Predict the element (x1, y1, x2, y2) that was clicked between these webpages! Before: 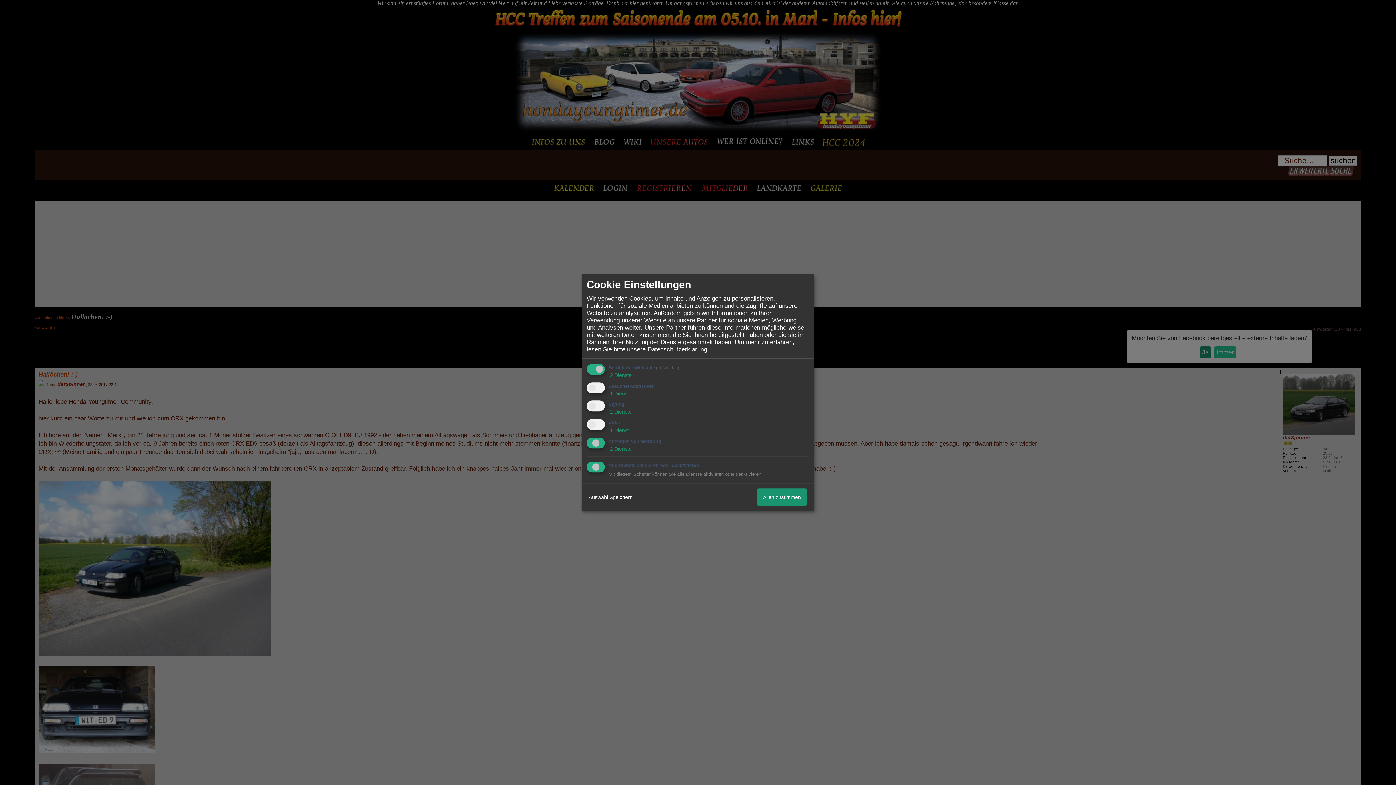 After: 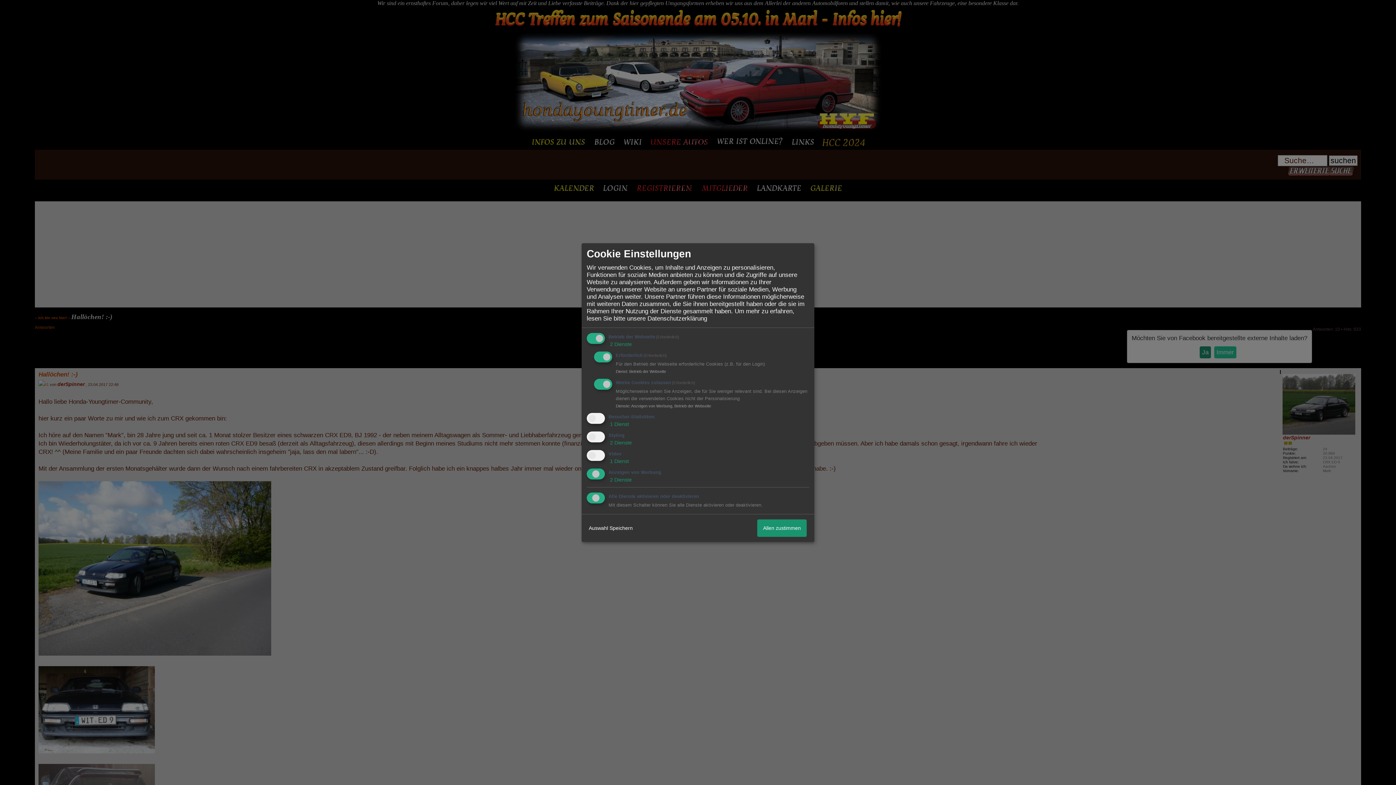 Action: label:  2 Dienste bbox: (608, 372, 632, 378)